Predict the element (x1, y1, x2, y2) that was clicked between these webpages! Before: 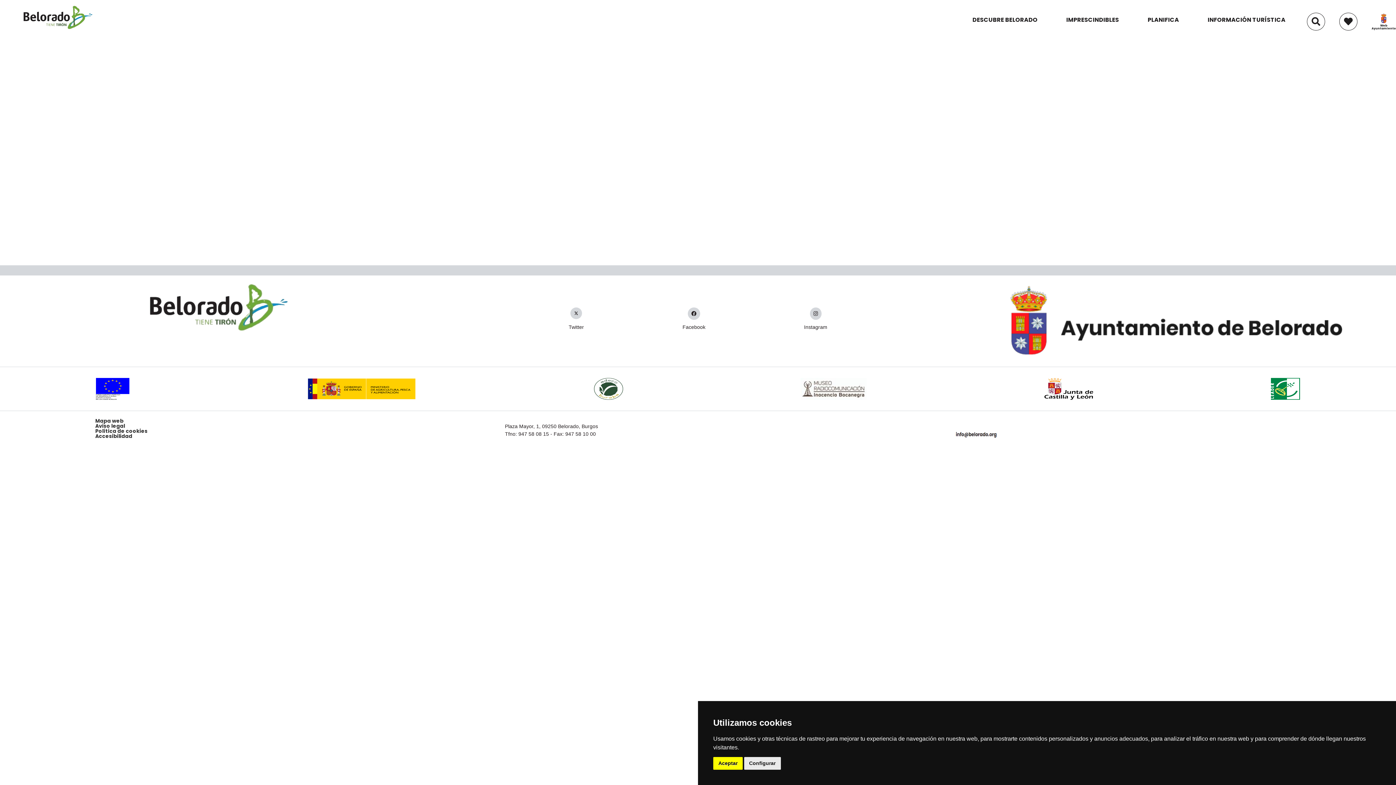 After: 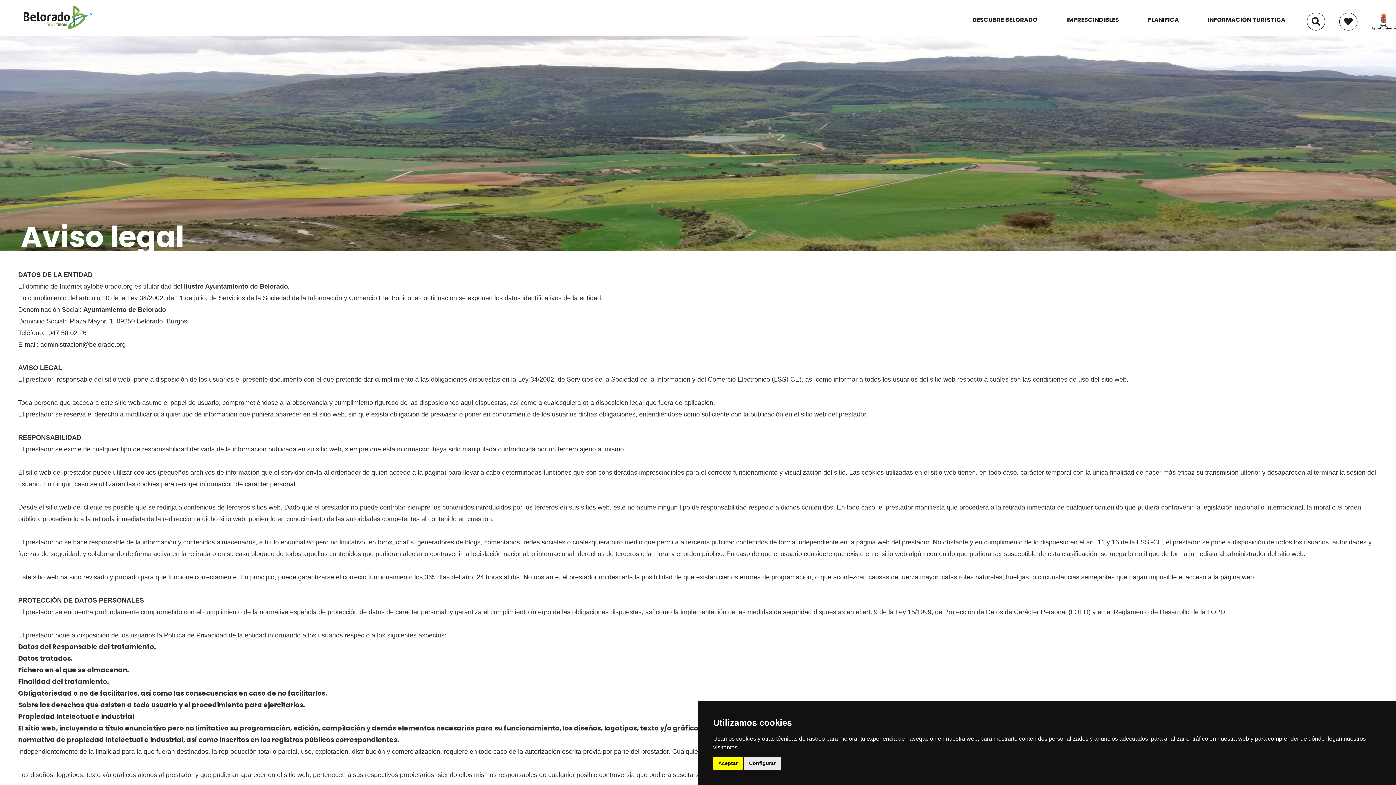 Action: bbox: (95, 422, 125, 429) label: Aviso legal